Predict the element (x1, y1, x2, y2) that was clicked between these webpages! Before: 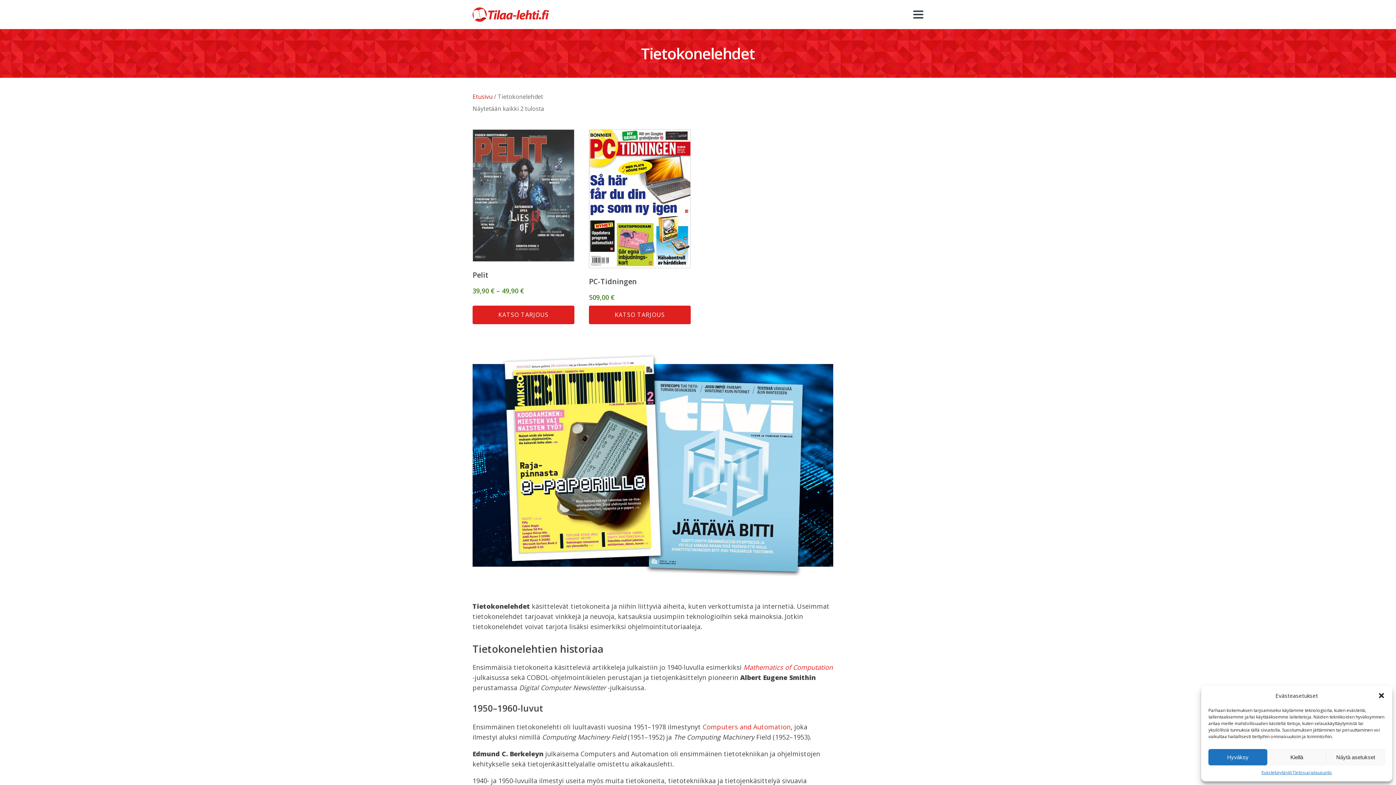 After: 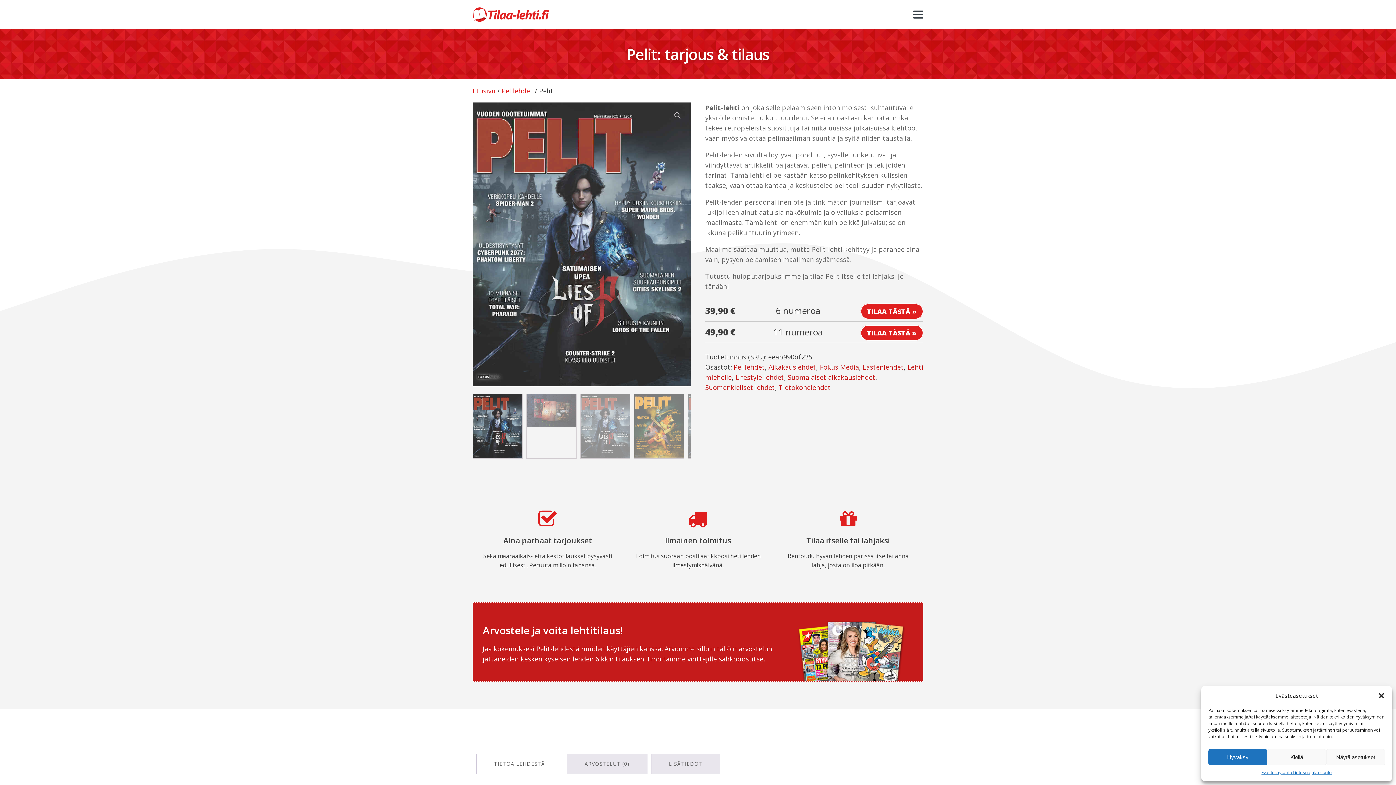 Action: label: Pelit
39,90 € – 49,90 € bbox: (472, 129, 574, 299)